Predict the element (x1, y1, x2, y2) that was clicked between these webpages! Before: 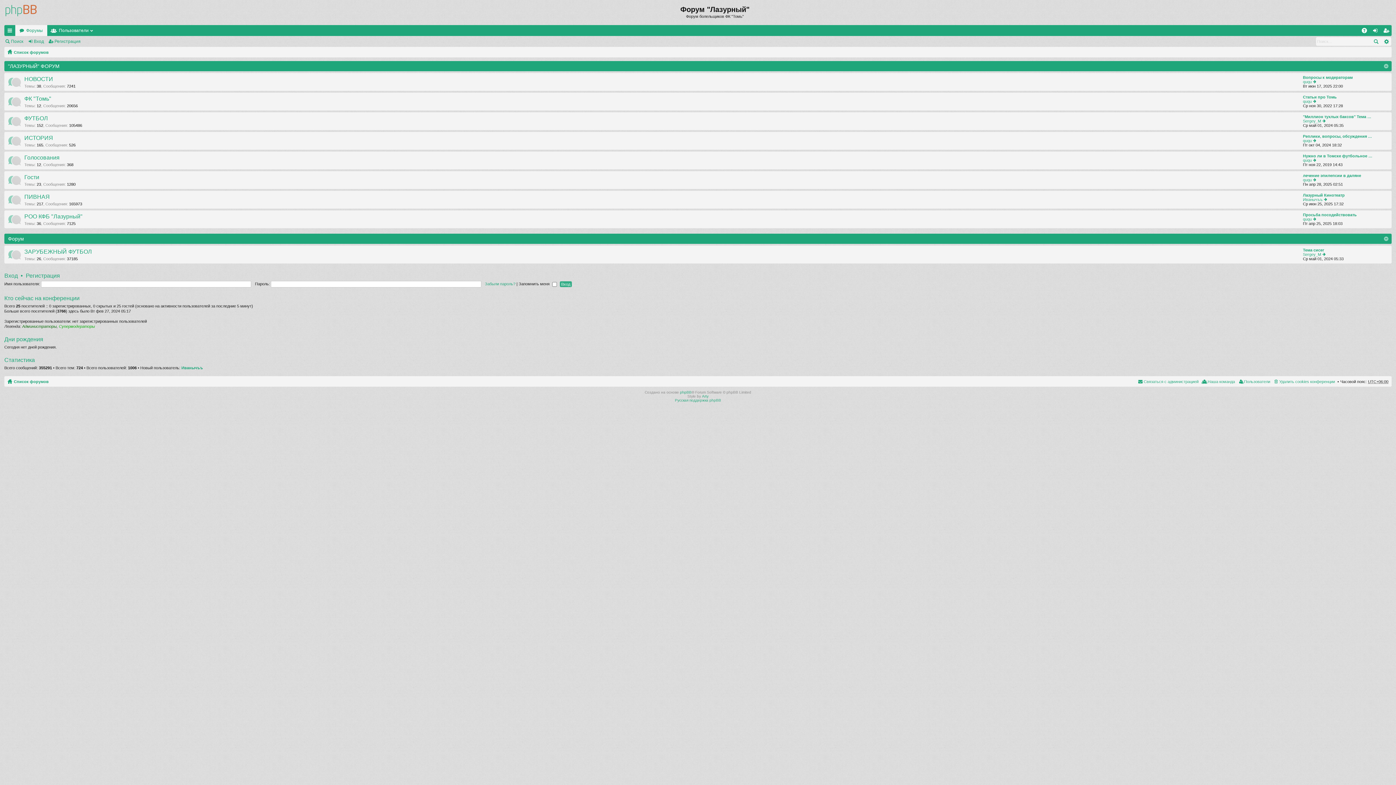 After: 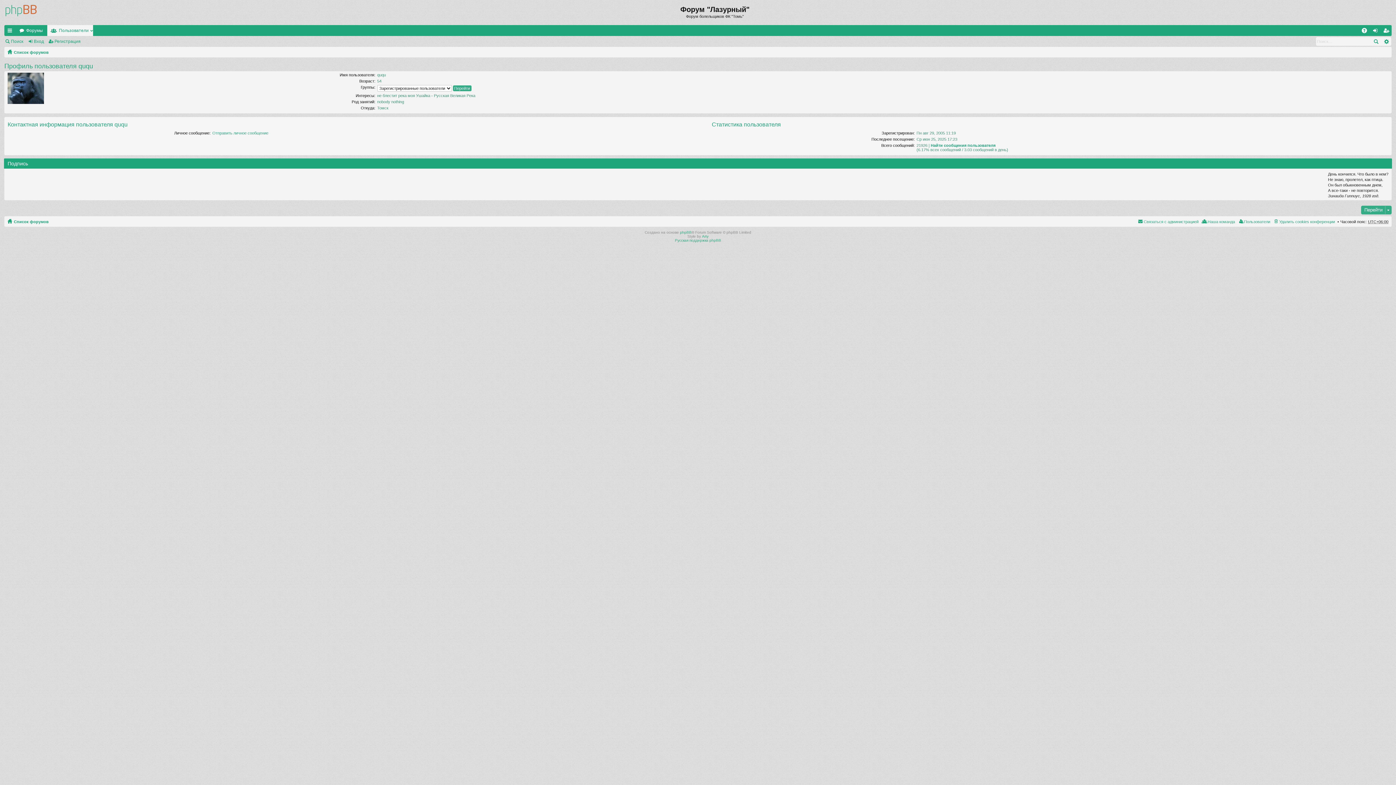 Action: label: ququ bbox: (1303, 79, 1312, 83)